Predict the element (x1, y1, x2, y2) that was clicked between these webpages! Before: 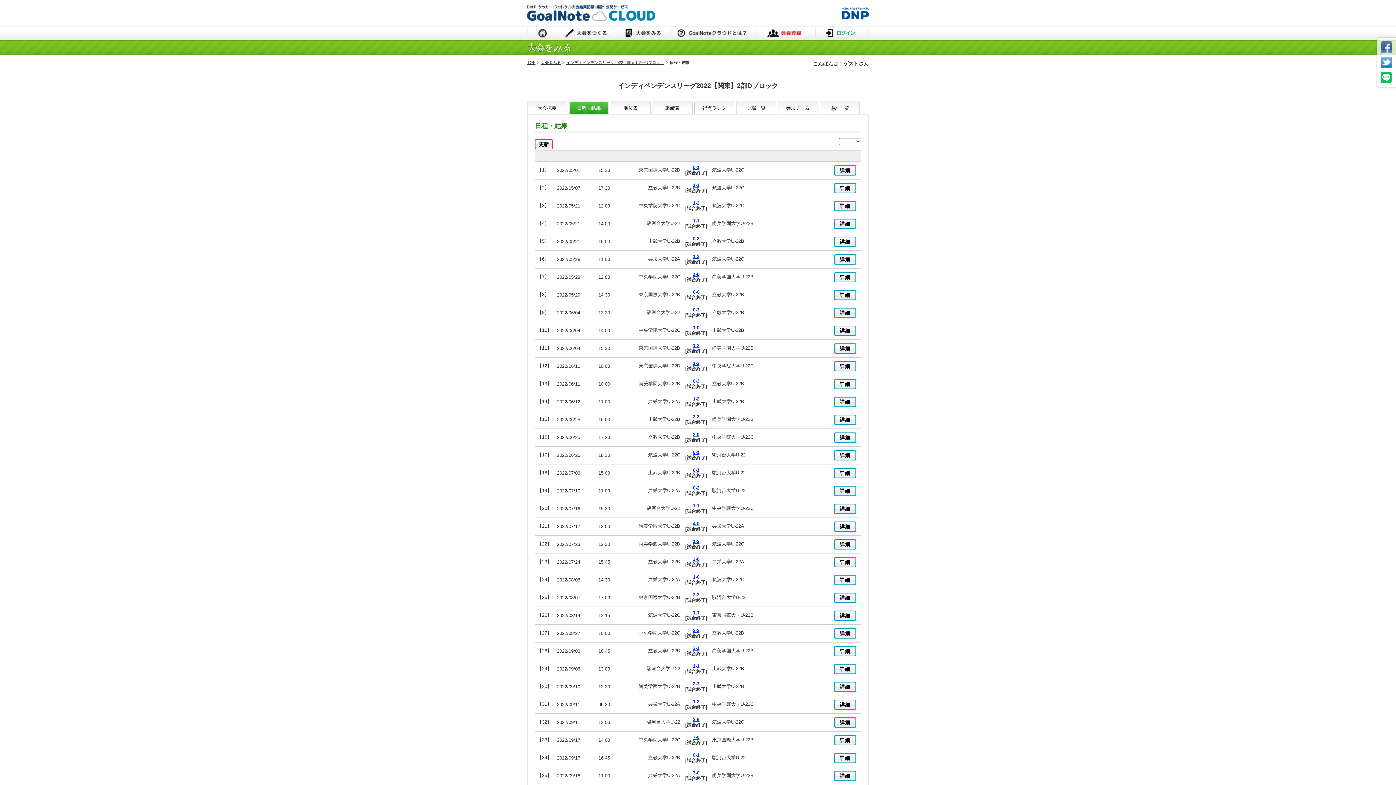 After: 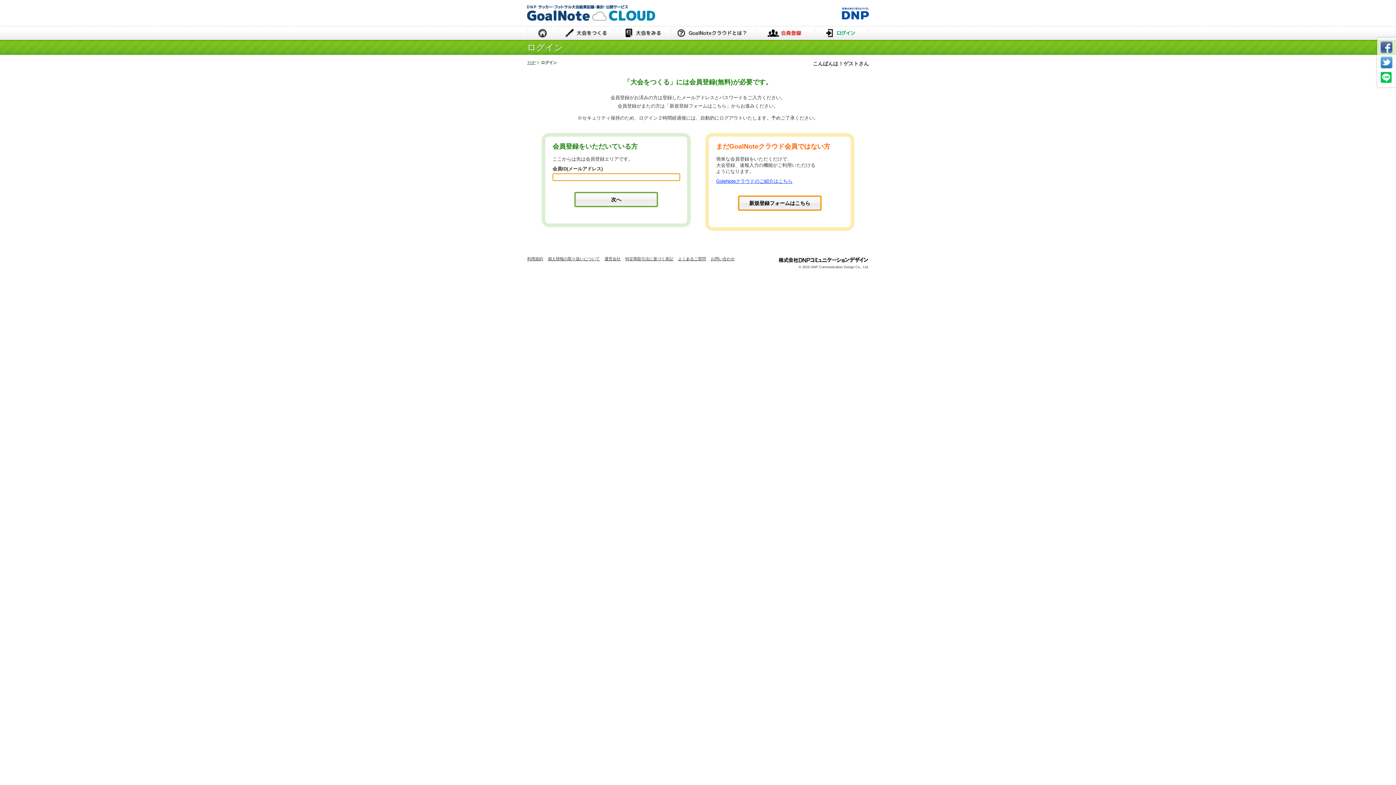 Action: bbox: (558, 25, 614, 41) label: 大会をつくる